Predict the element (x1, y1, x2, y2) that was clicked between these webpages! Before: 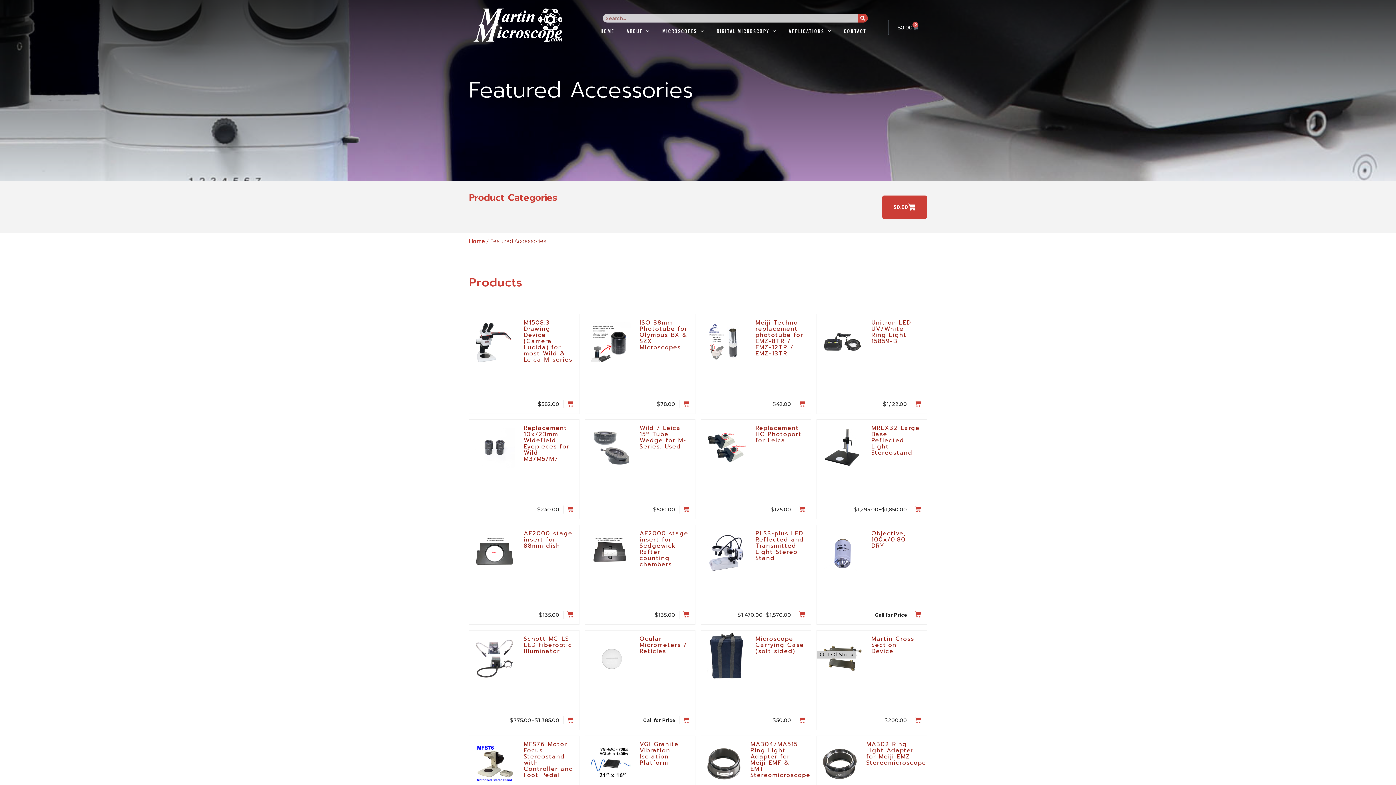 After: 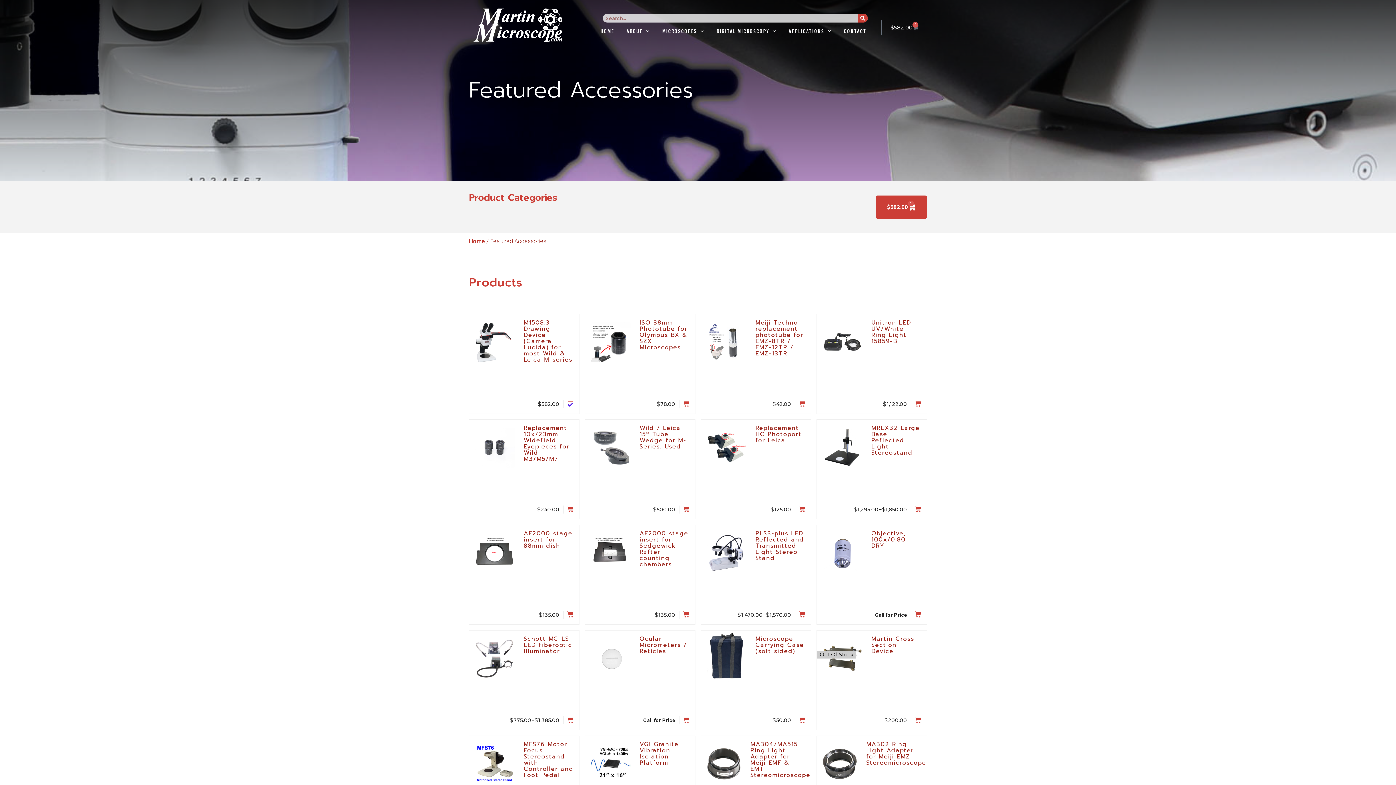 Action: bbox: (567, 401, 573, 407)